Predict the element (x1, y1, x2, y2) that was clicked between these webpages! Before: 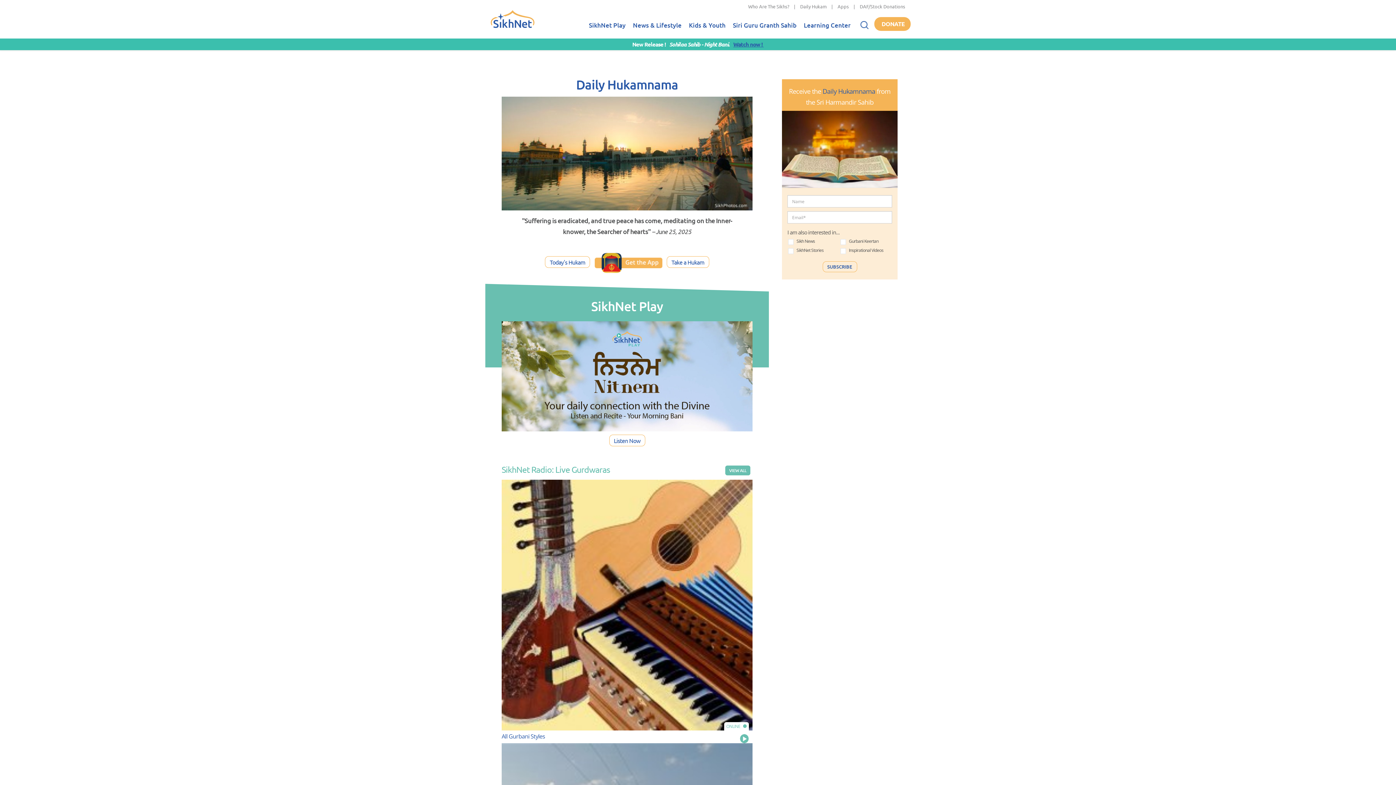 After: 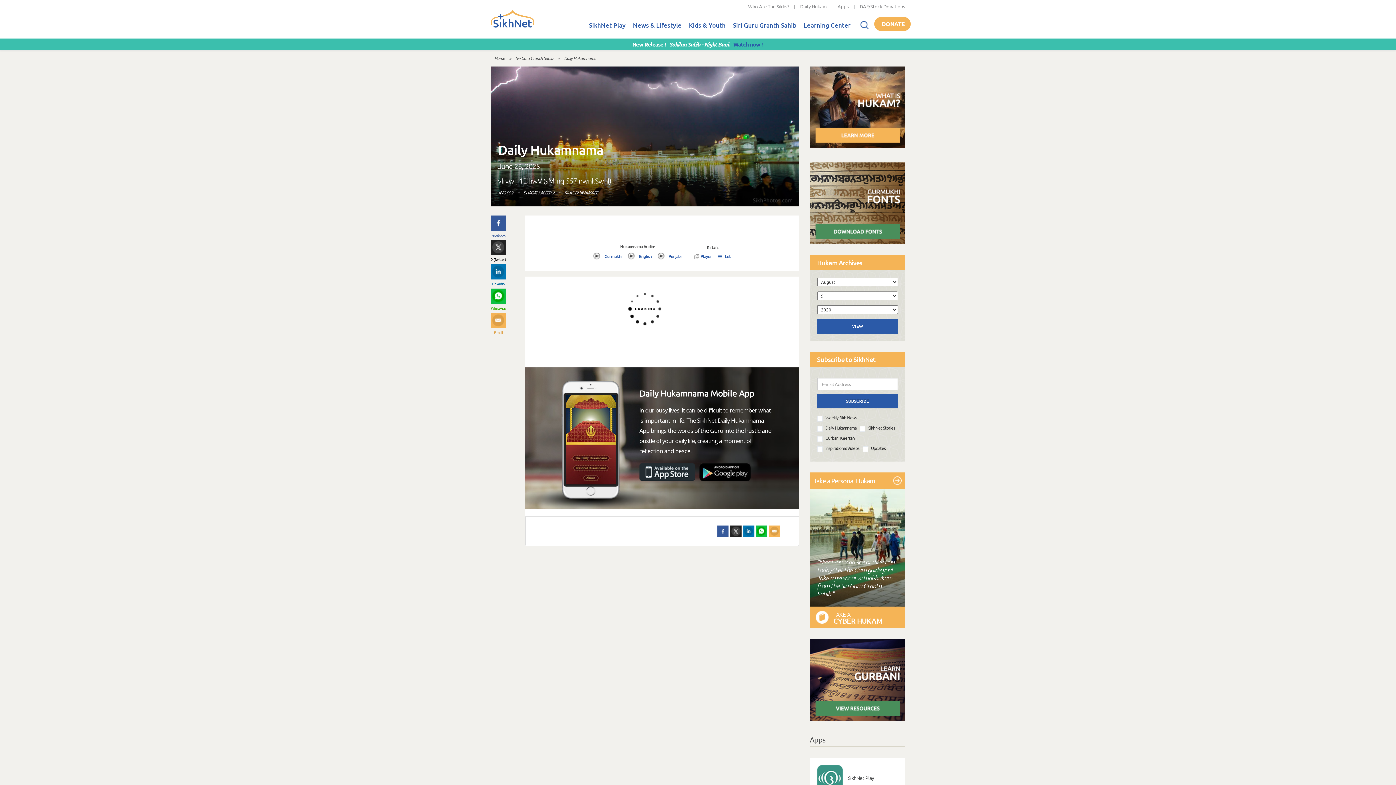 Action: label: Daily Hukamnama bbox: (822, 86, 875, 95)